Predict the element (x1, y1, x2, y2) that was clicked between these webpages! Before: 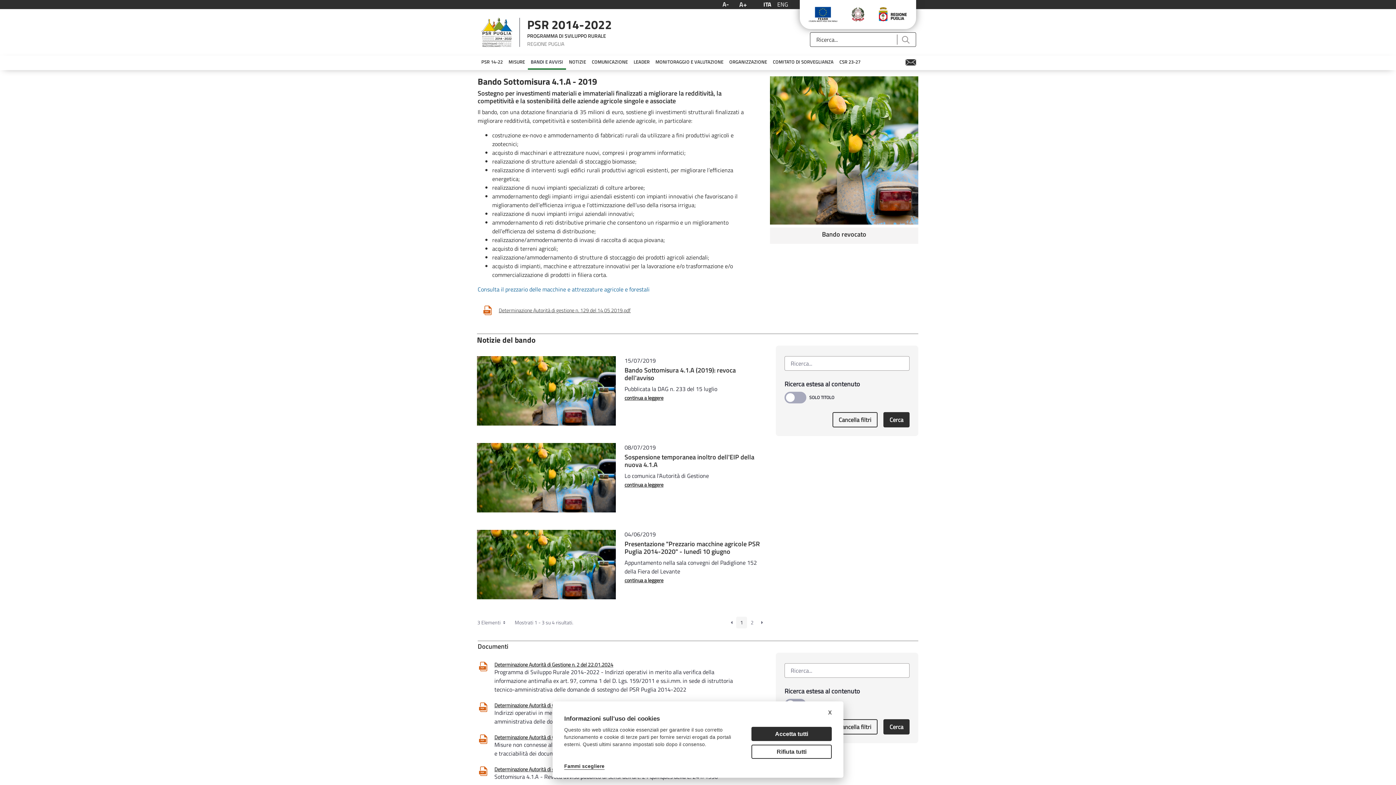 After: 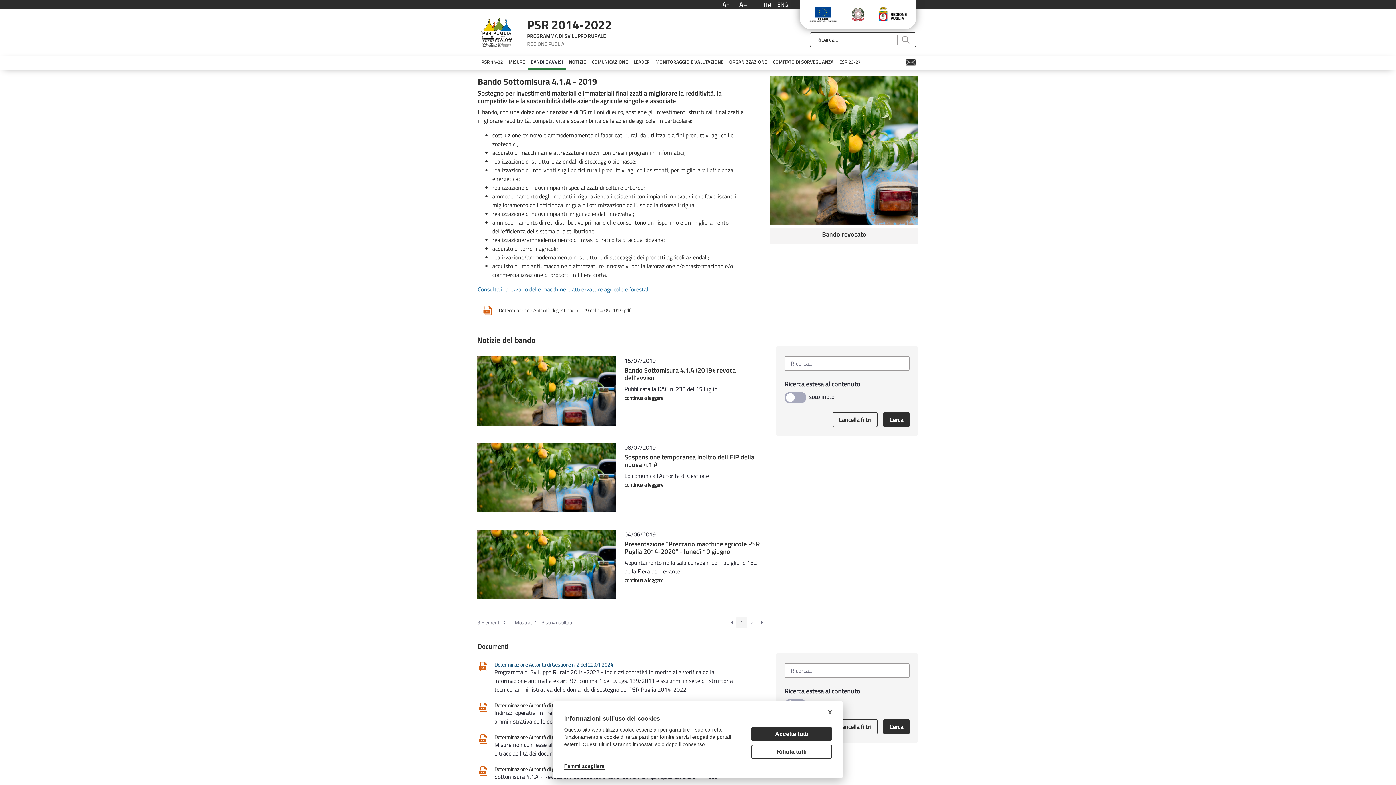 Action: bbox: (494, 662, 740, 667) label: Determinazione Autorità di Gestione n. 2 del 22.01.2024